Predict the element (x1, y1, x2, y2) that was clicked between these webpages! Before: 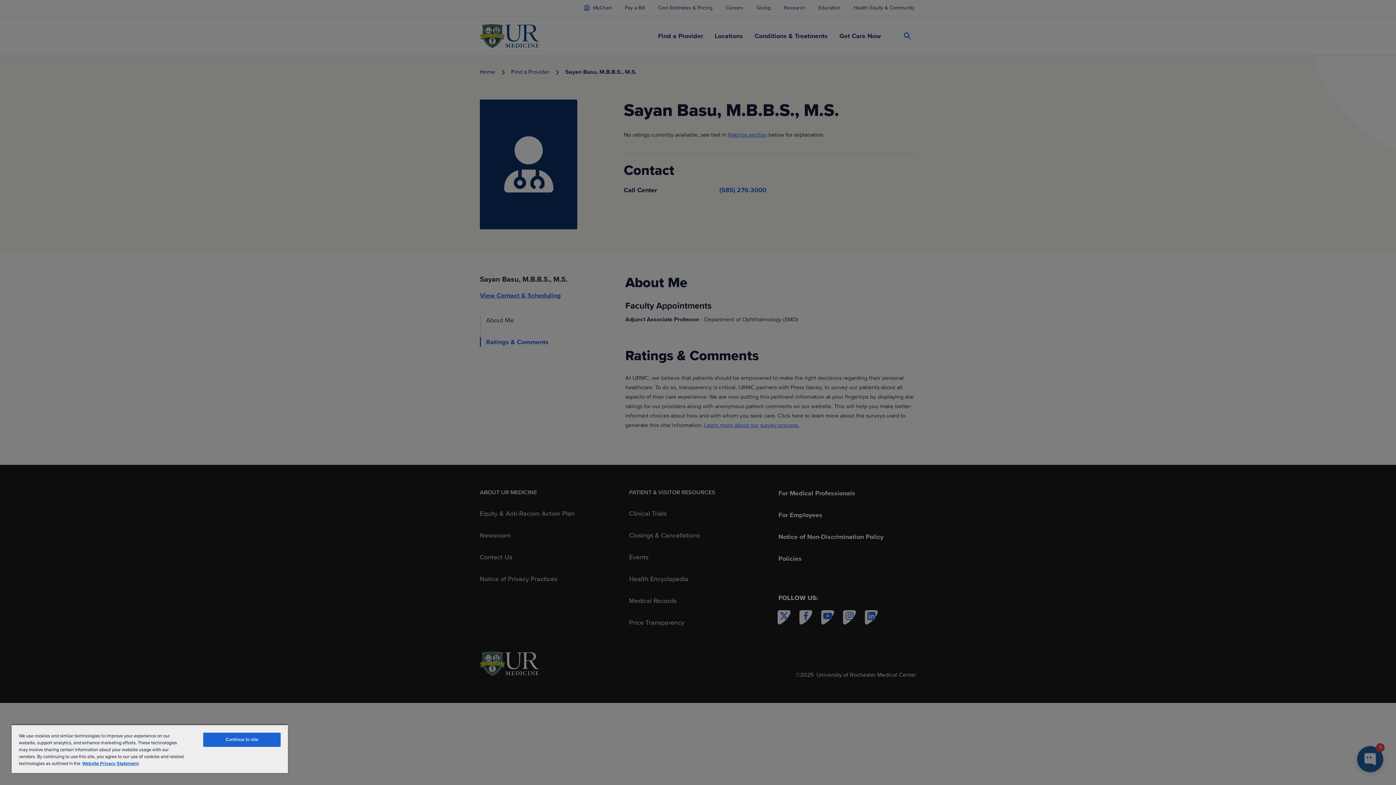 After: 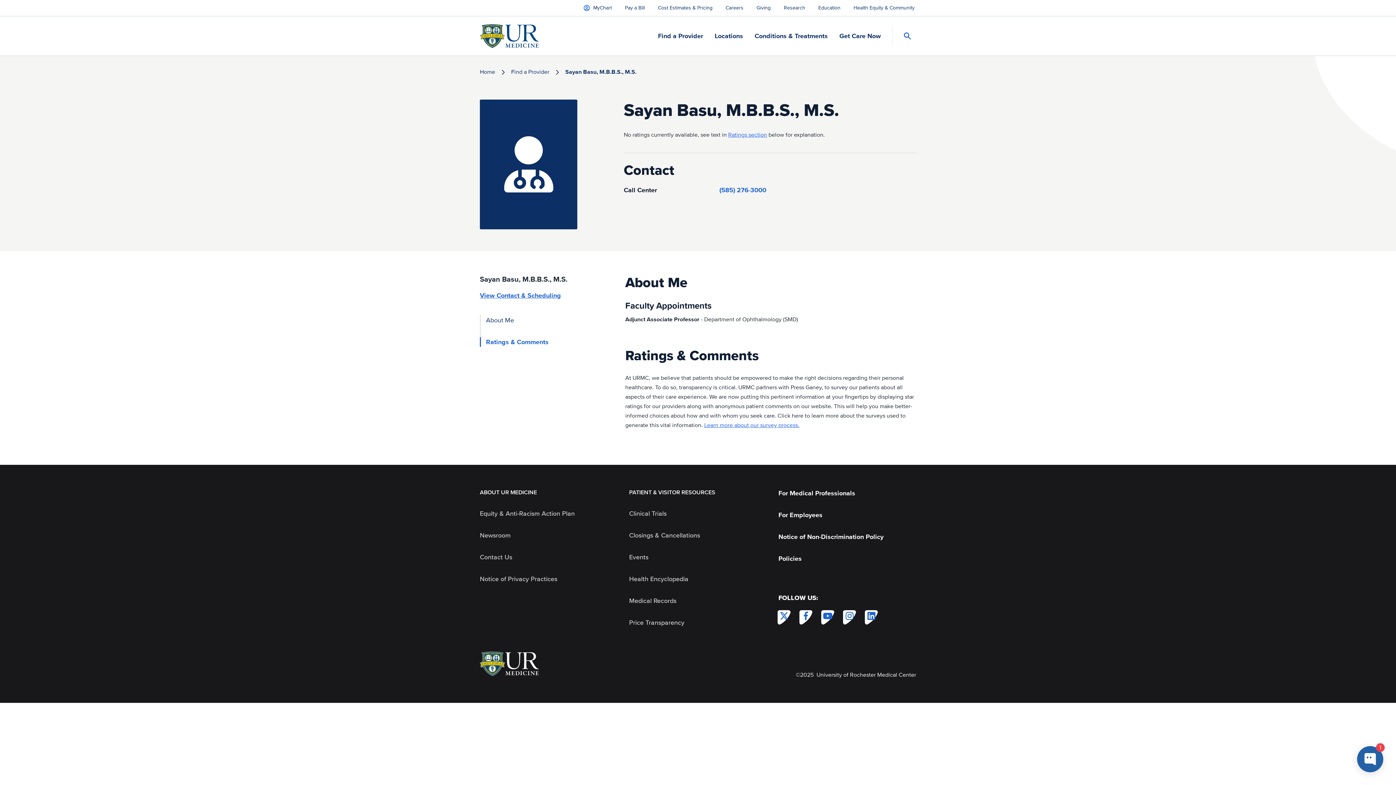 Action: bbox: (203, 733, 280, 747) label: Continue to site